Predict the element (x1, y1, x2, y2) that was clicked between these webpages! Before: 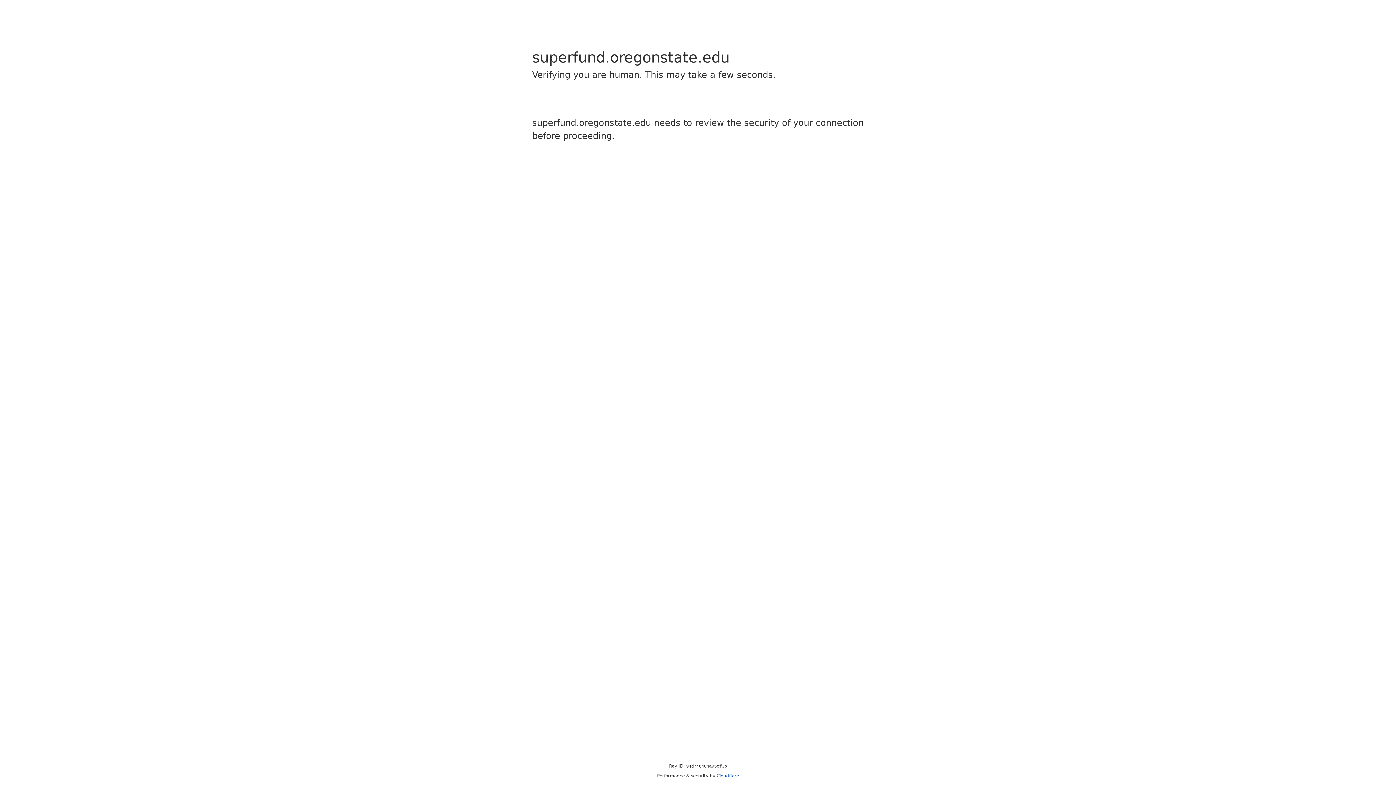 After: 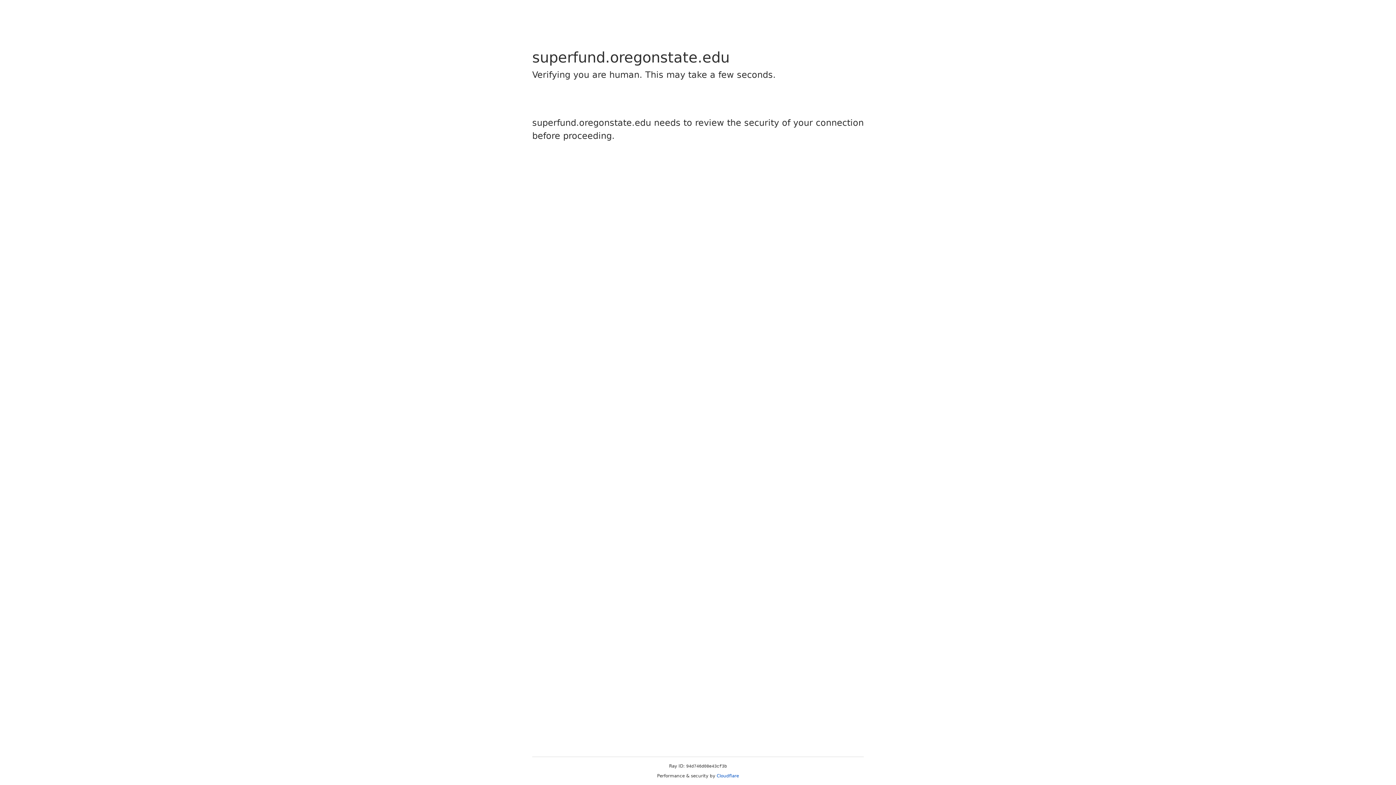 Action: label: Cloudflare bbox: (716, 773, 739, 778)